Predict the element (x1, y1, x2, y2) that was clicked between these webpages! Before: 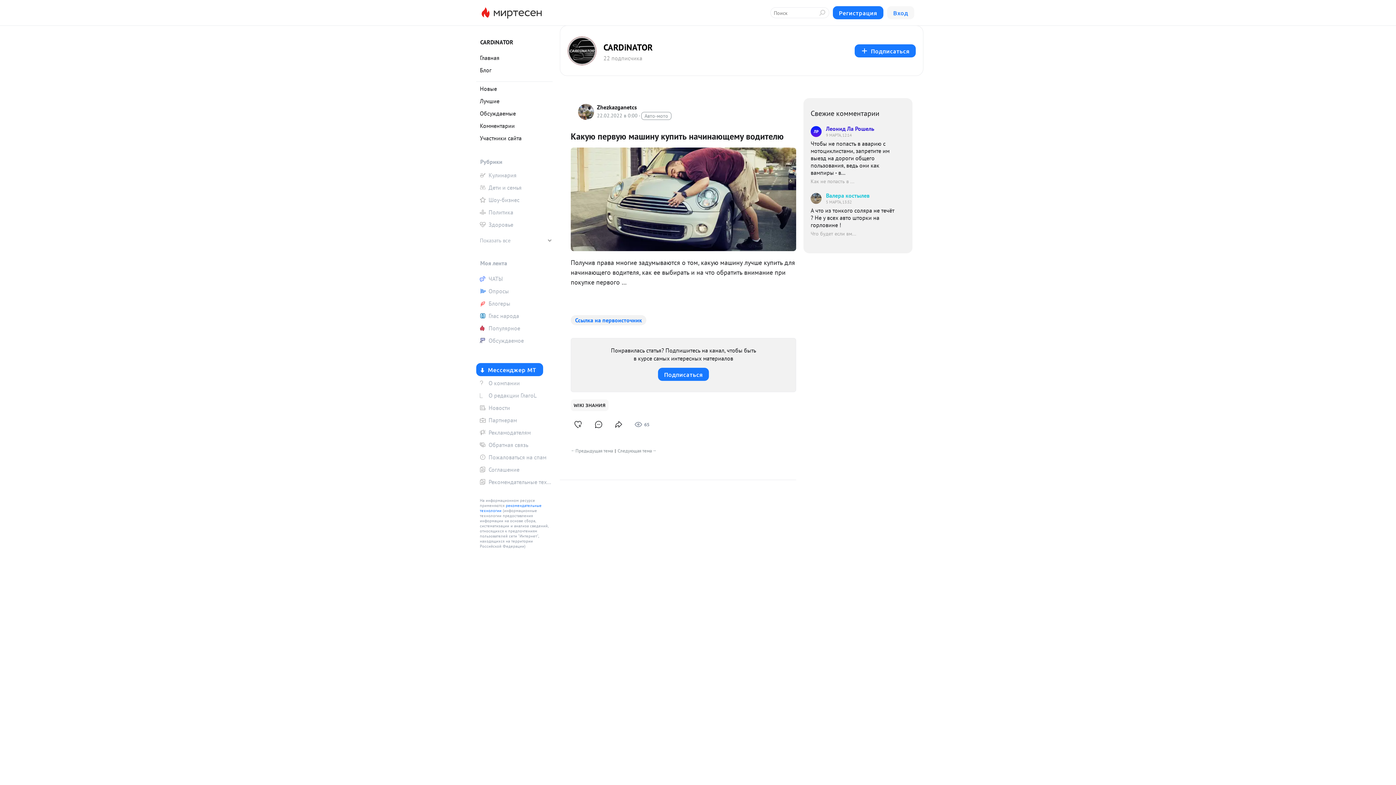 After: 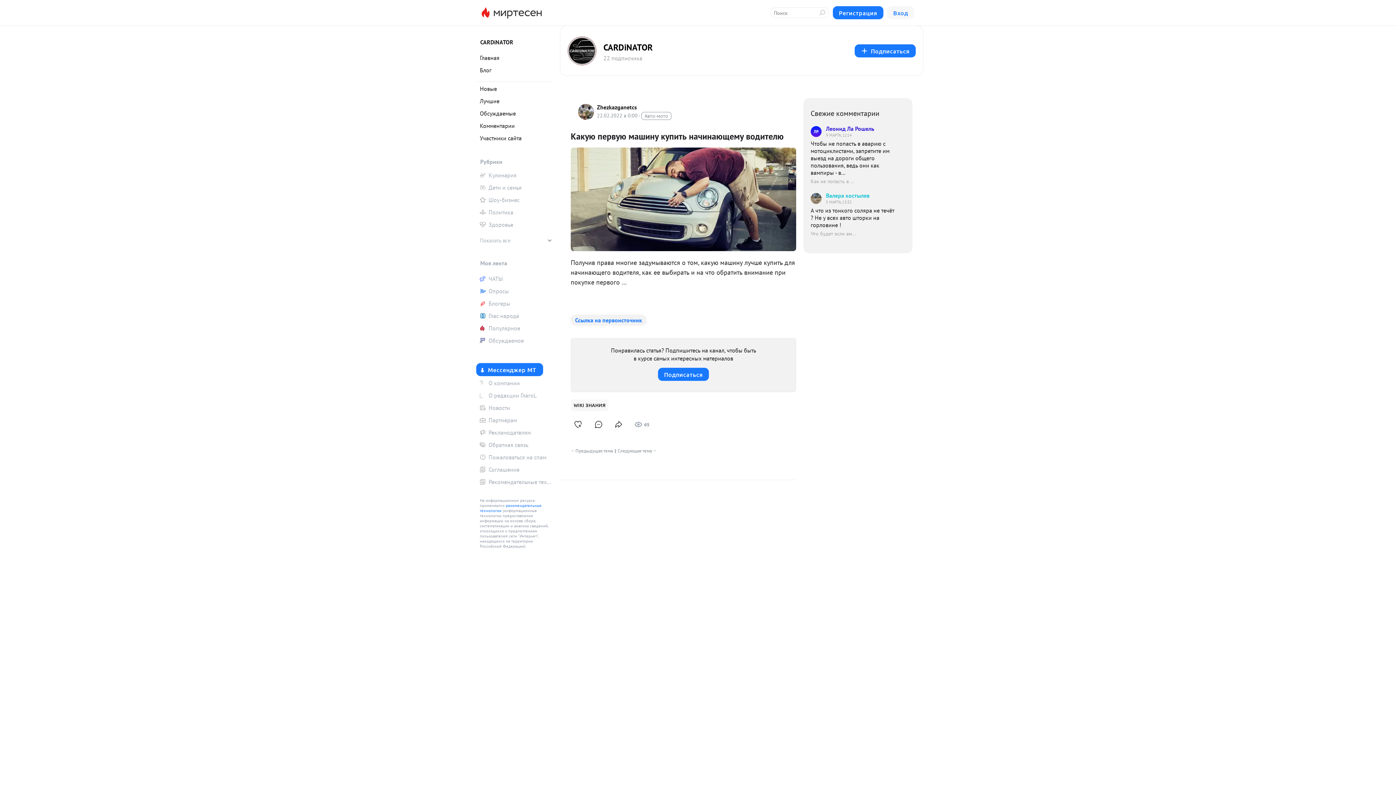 Action: label: Ссылка на первоисточник bbox: (570, 315, 646, 325)